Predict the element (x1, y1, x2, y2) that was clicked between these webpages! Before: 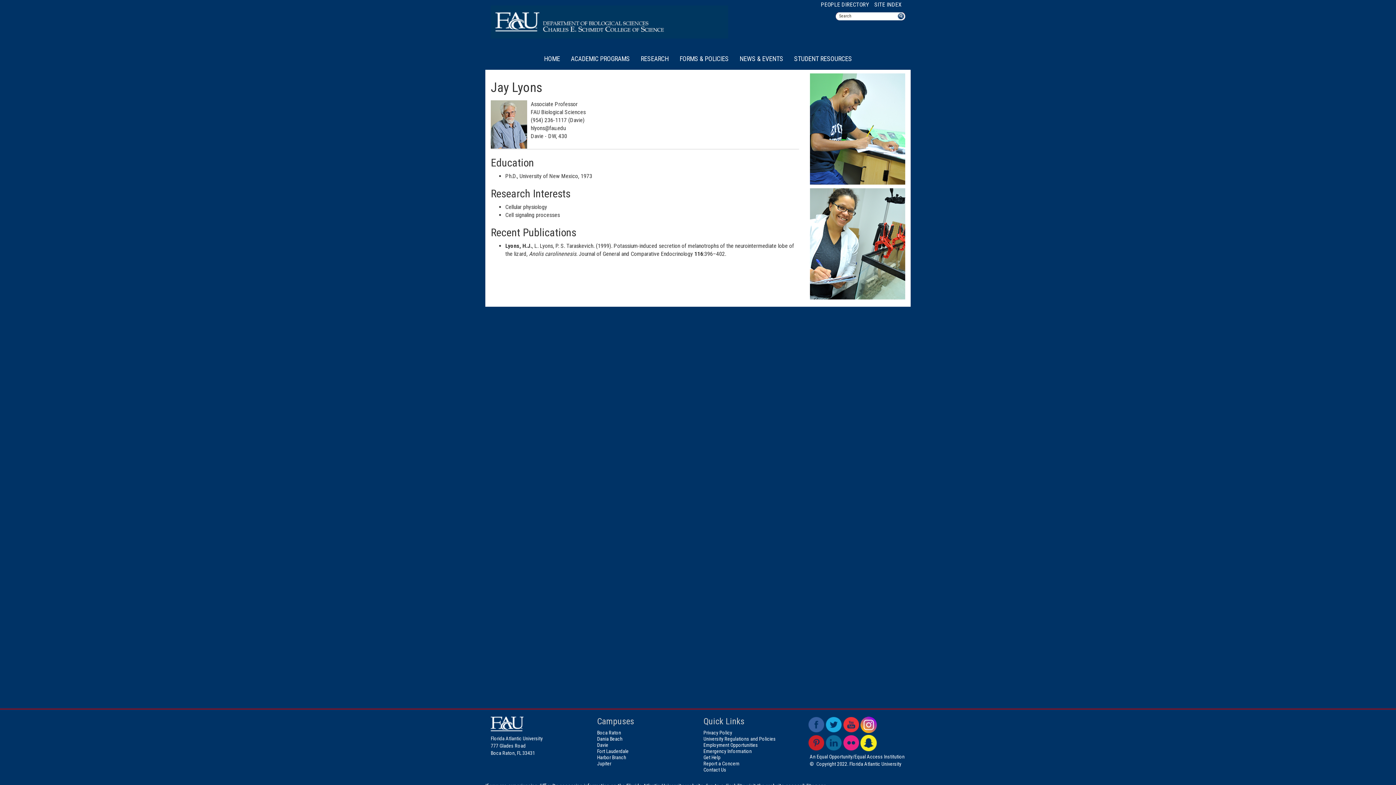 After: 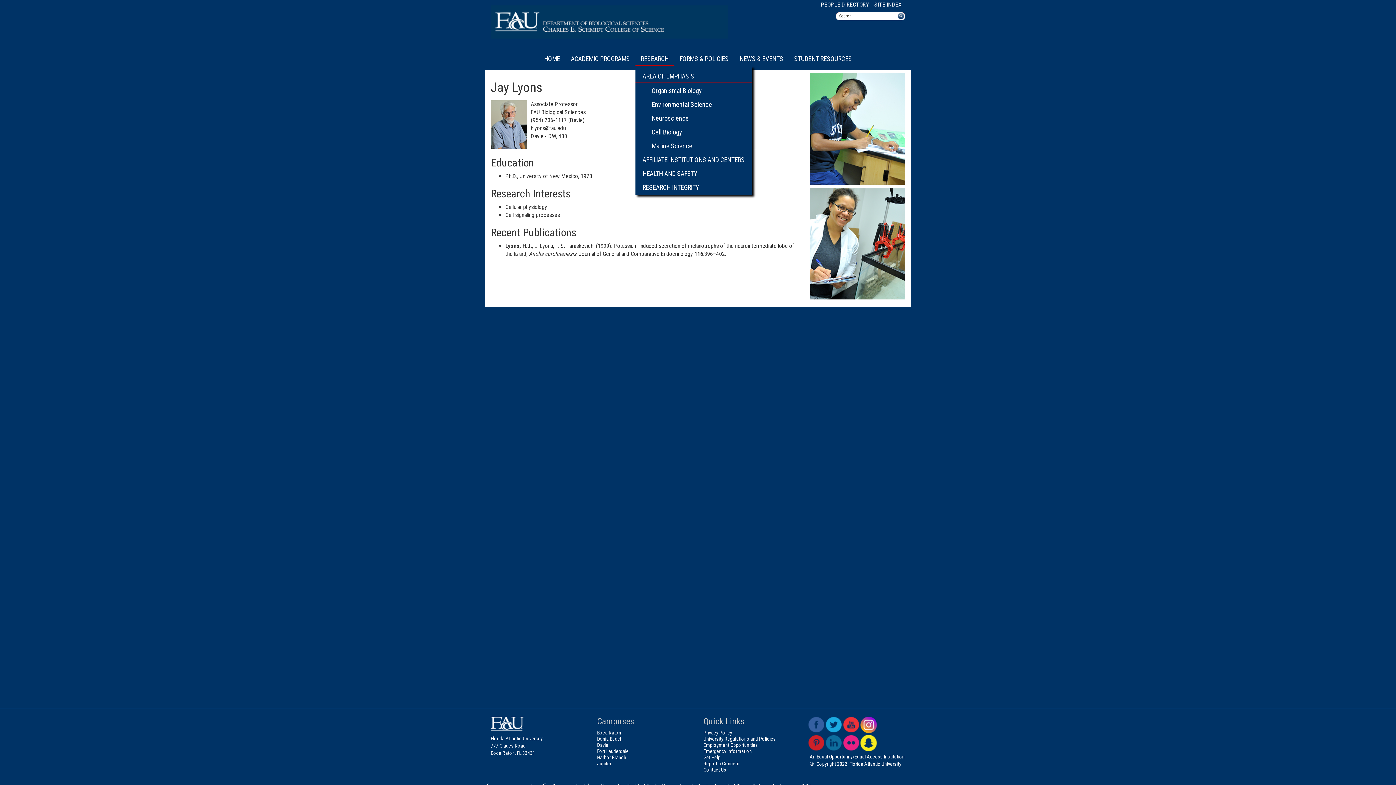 Action: label: RESEARCH bbox: (635, 51, 674, 66)